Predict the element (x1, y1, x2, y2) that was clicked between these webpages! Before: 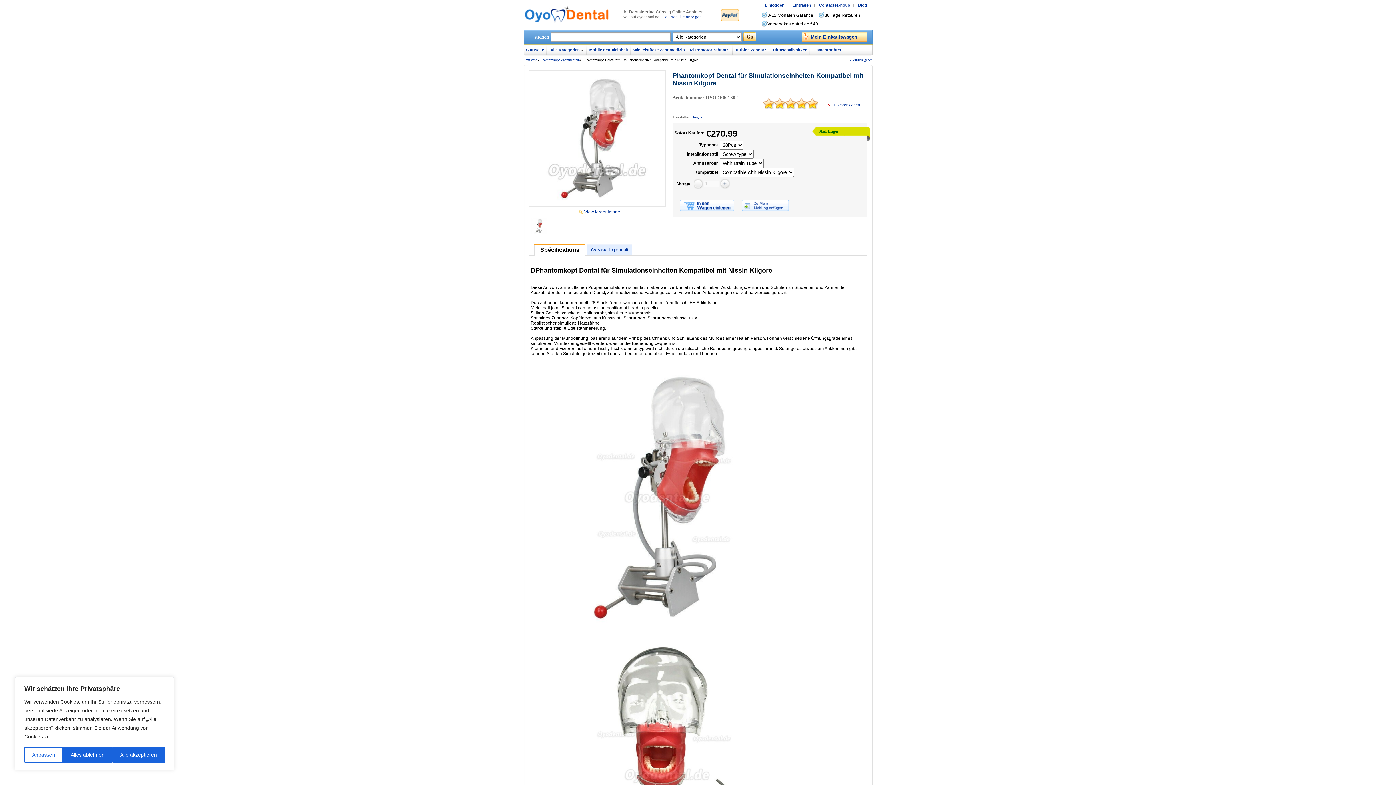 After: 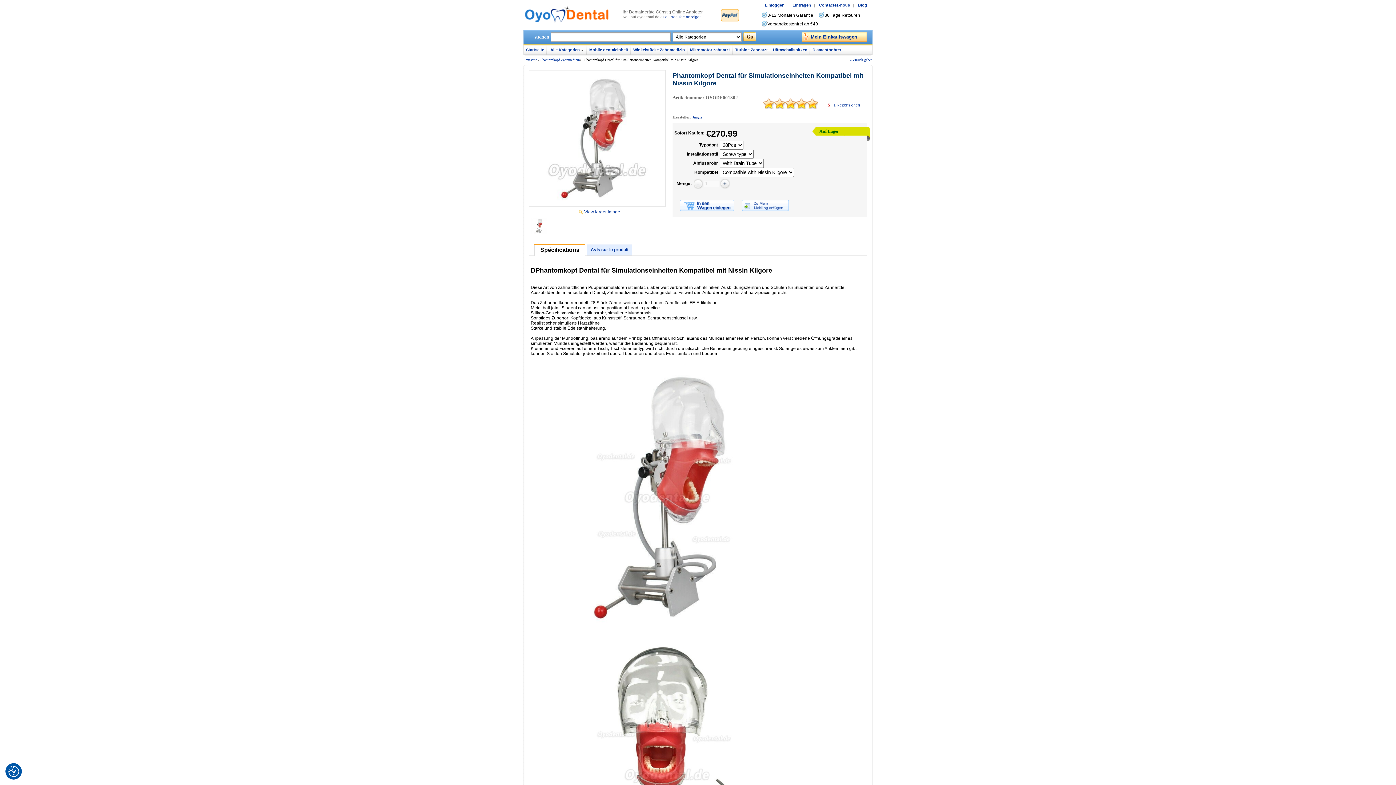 Action: label: Alle akzeptieren bbox: (112, 747, 164, 763)